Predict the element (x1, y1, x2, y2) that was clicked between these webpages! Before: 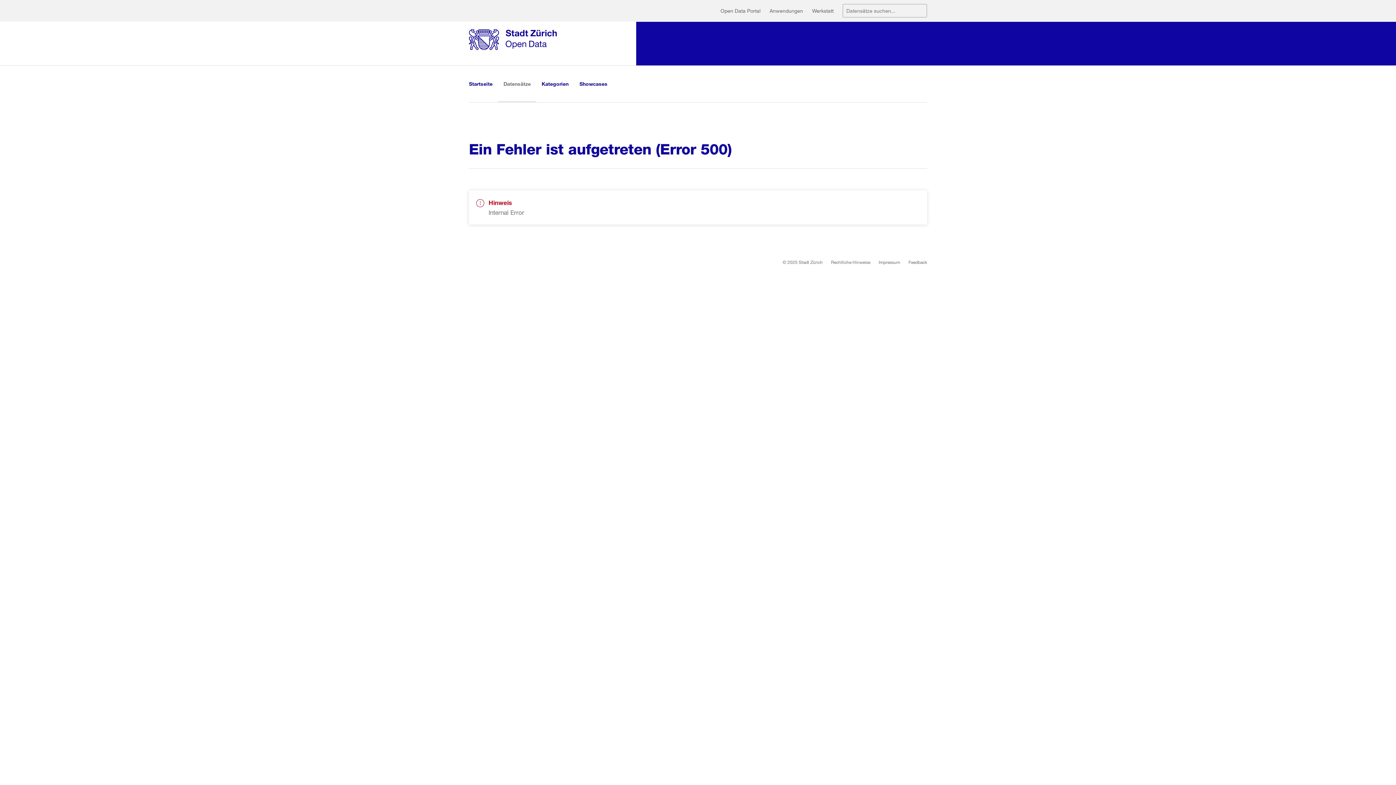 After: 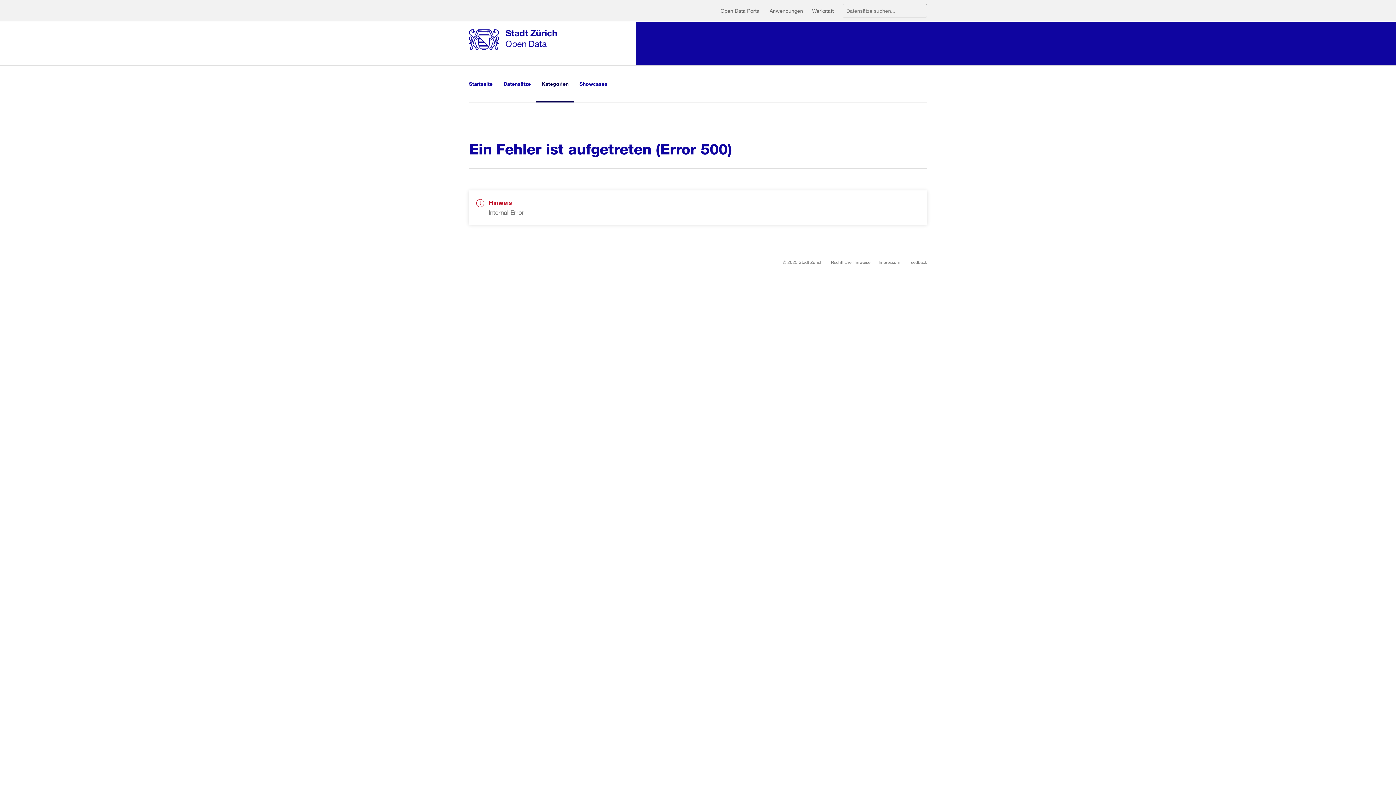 Action: bbox: (536, 65, 574, 102) label: Kategorien